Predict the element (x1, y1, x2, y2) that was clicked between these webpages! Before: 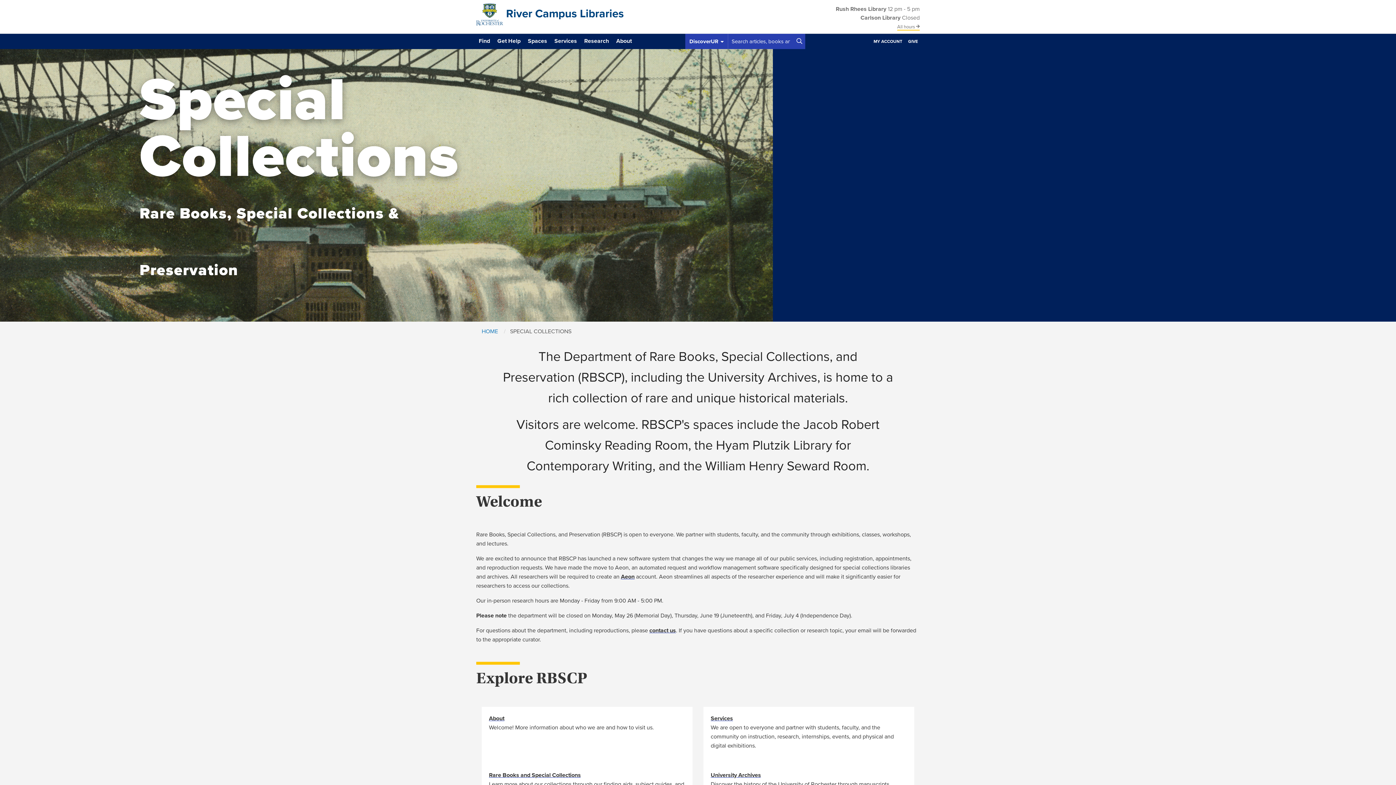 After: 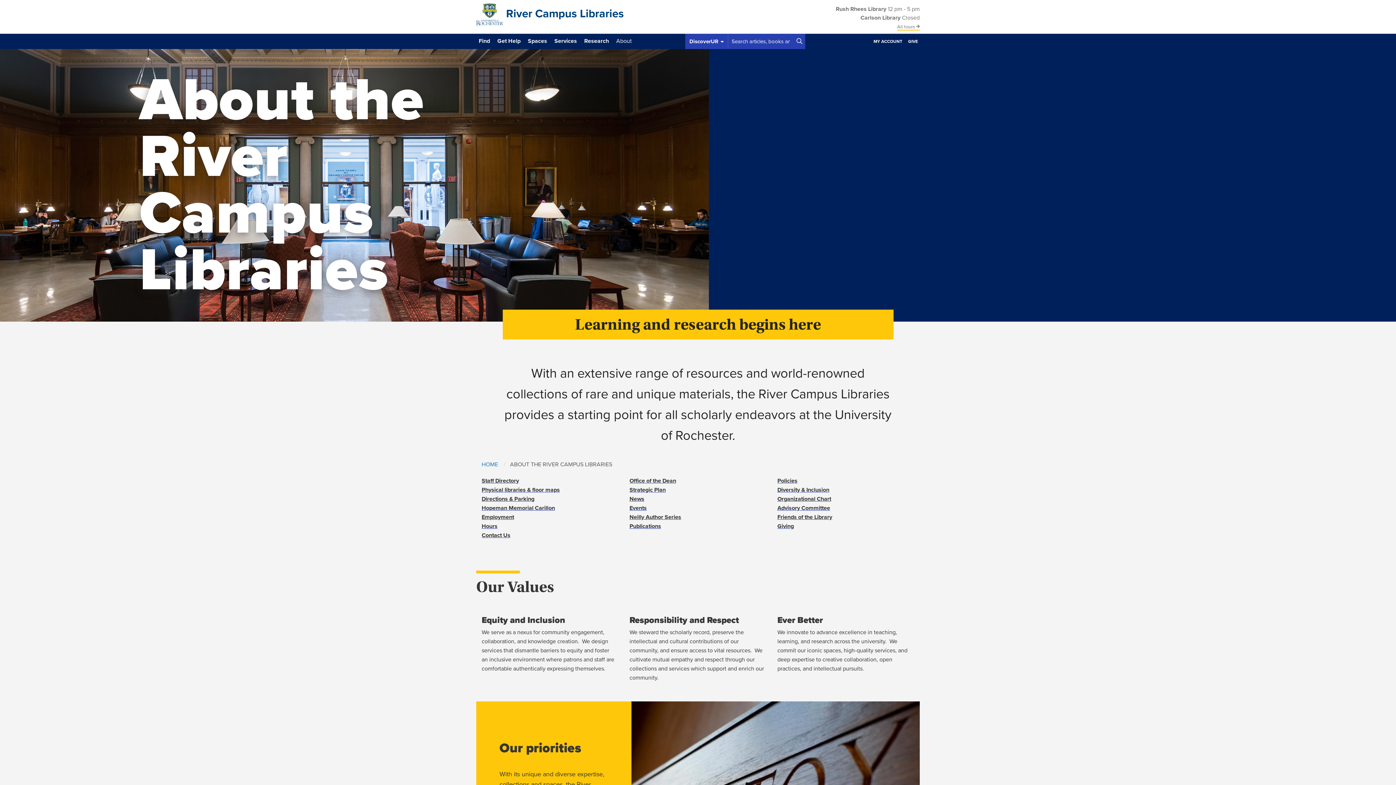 Action: bbox: (615, 33, 632, 46) label: About